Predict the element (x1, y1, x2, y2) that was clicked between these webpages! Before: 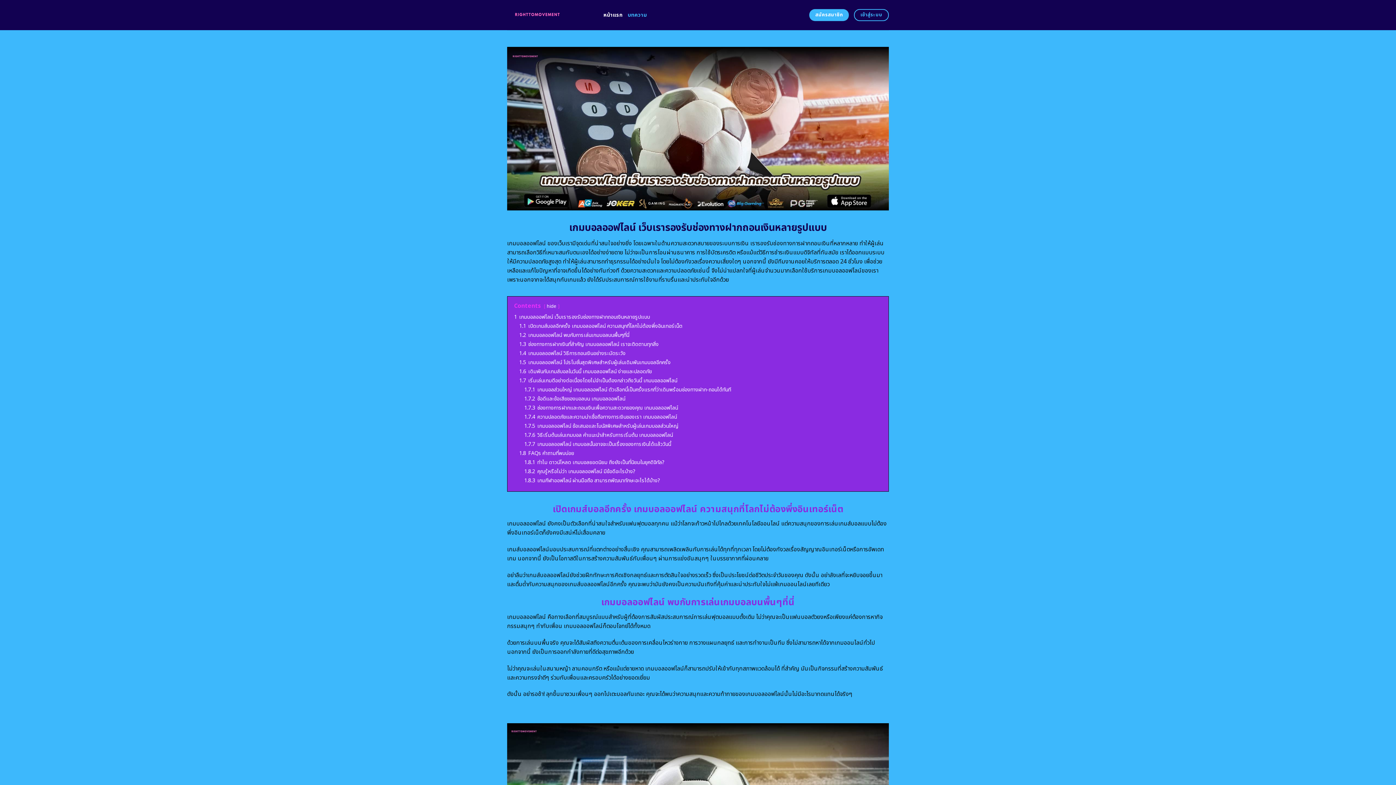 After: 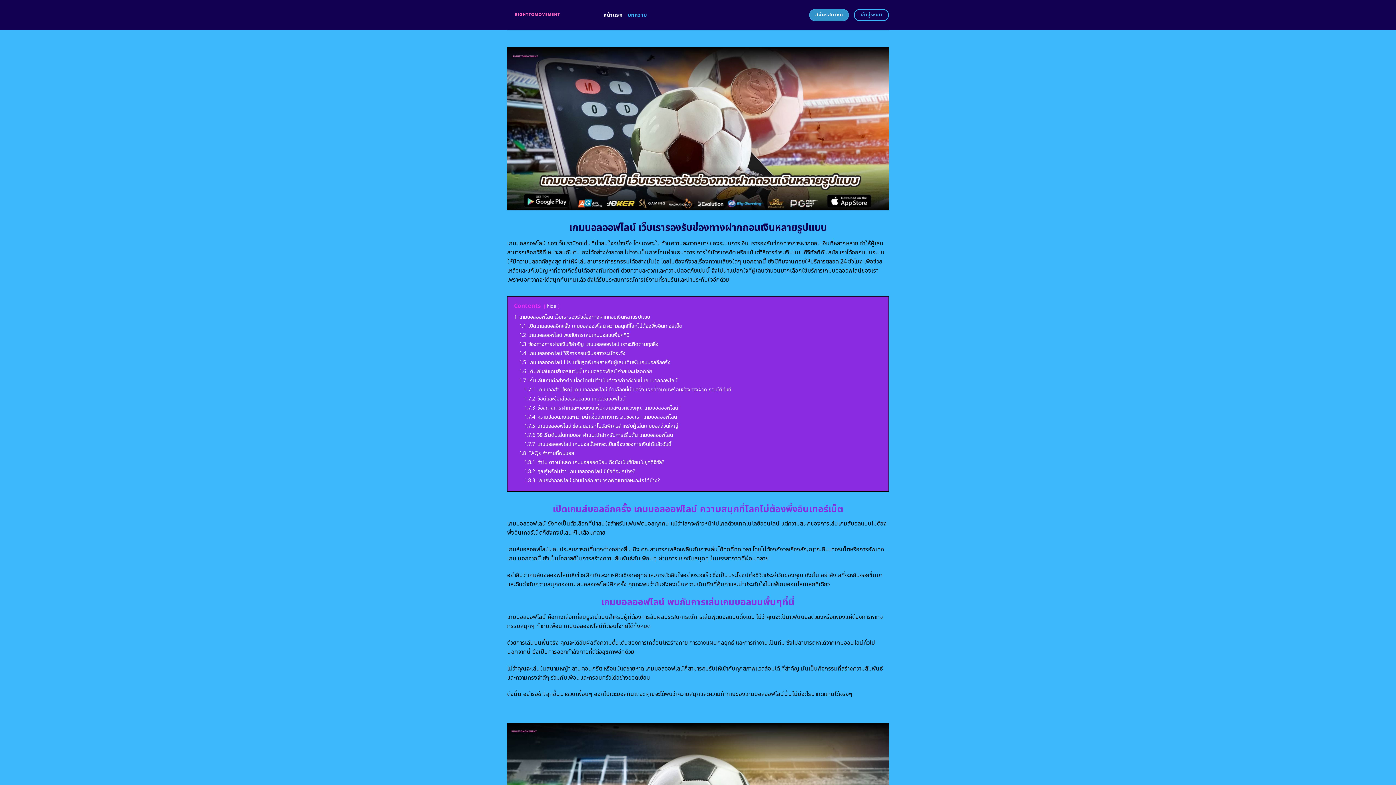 Action: label: สมัครสมาชิก bbox: (809, 9, 849, 21)